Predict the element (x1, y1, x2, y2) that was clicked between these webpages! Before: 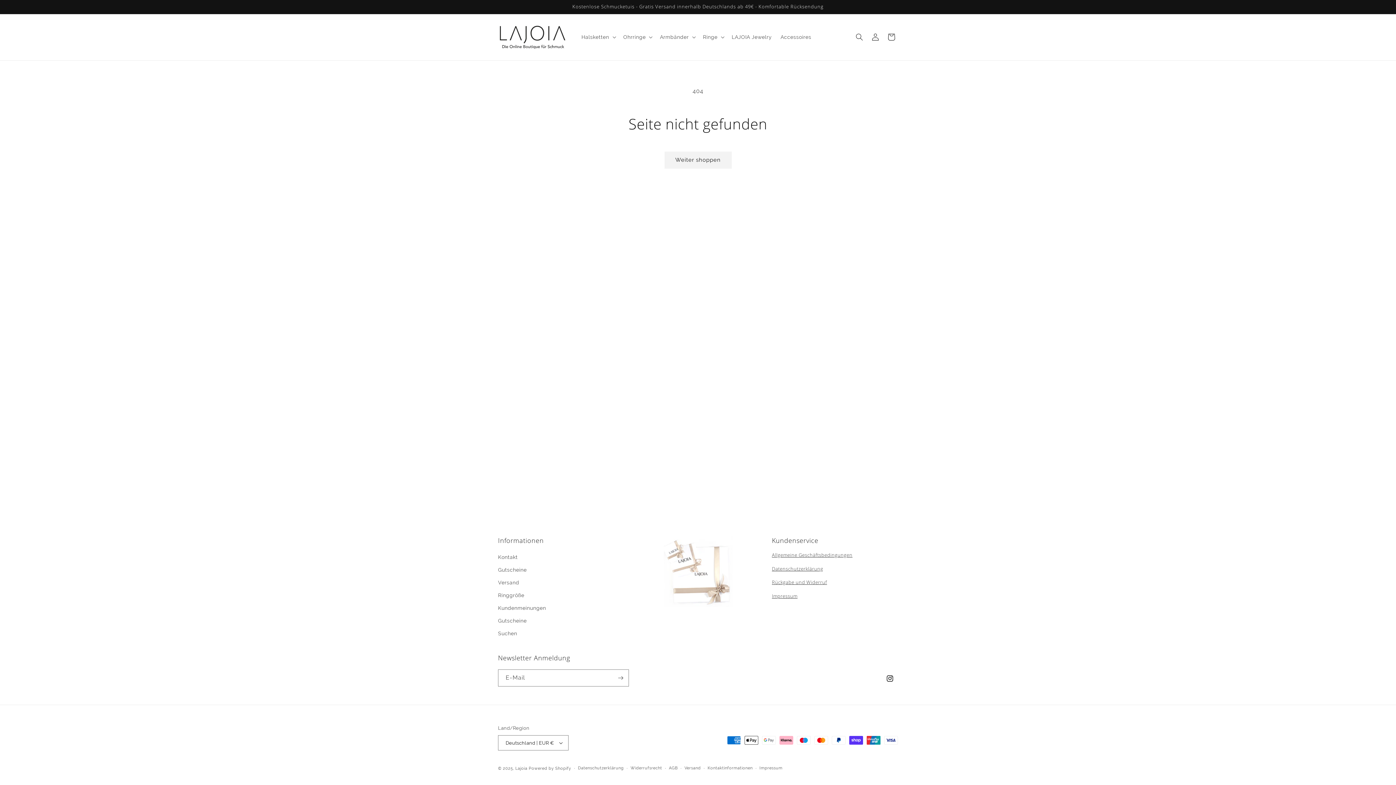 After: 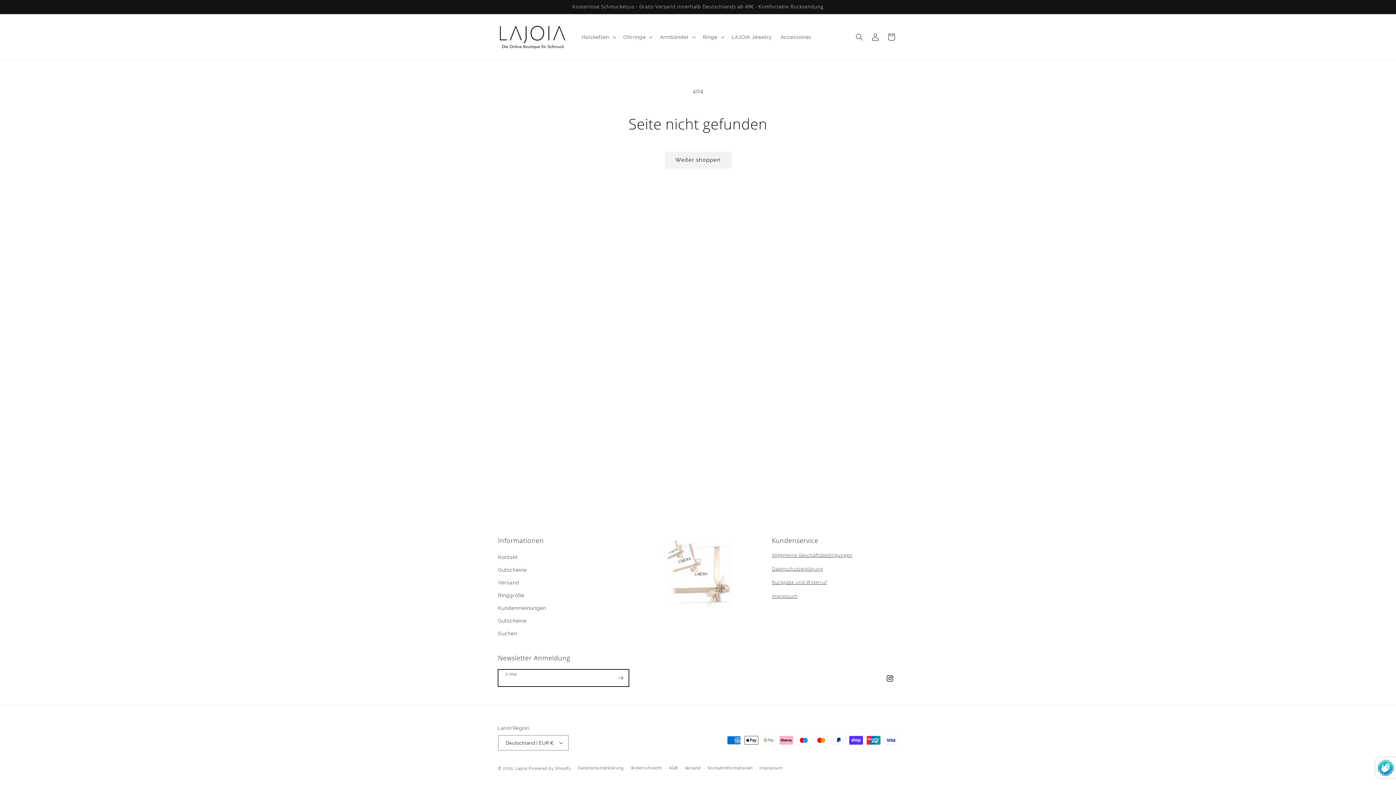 Action: bbox: (612, 669, 628, 686) label: Abonnieren